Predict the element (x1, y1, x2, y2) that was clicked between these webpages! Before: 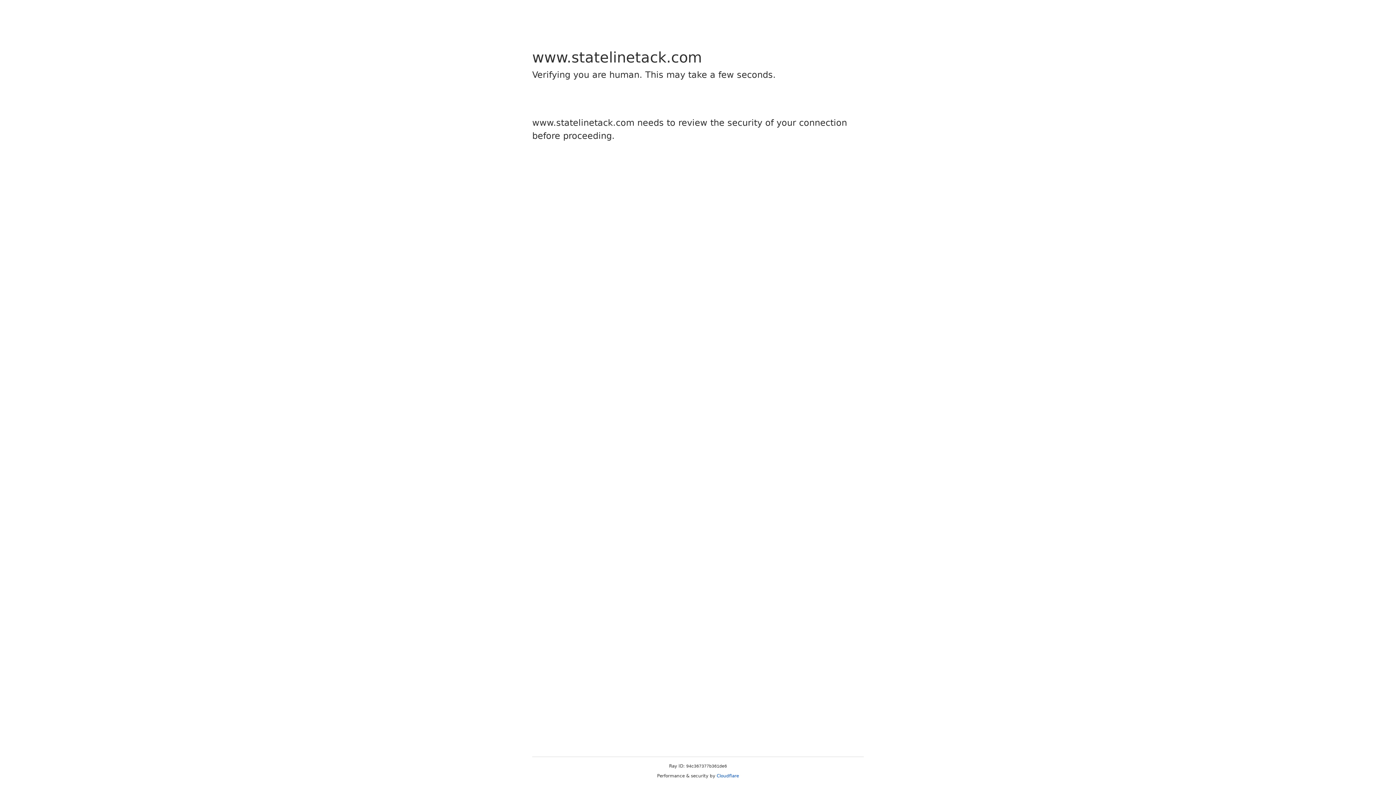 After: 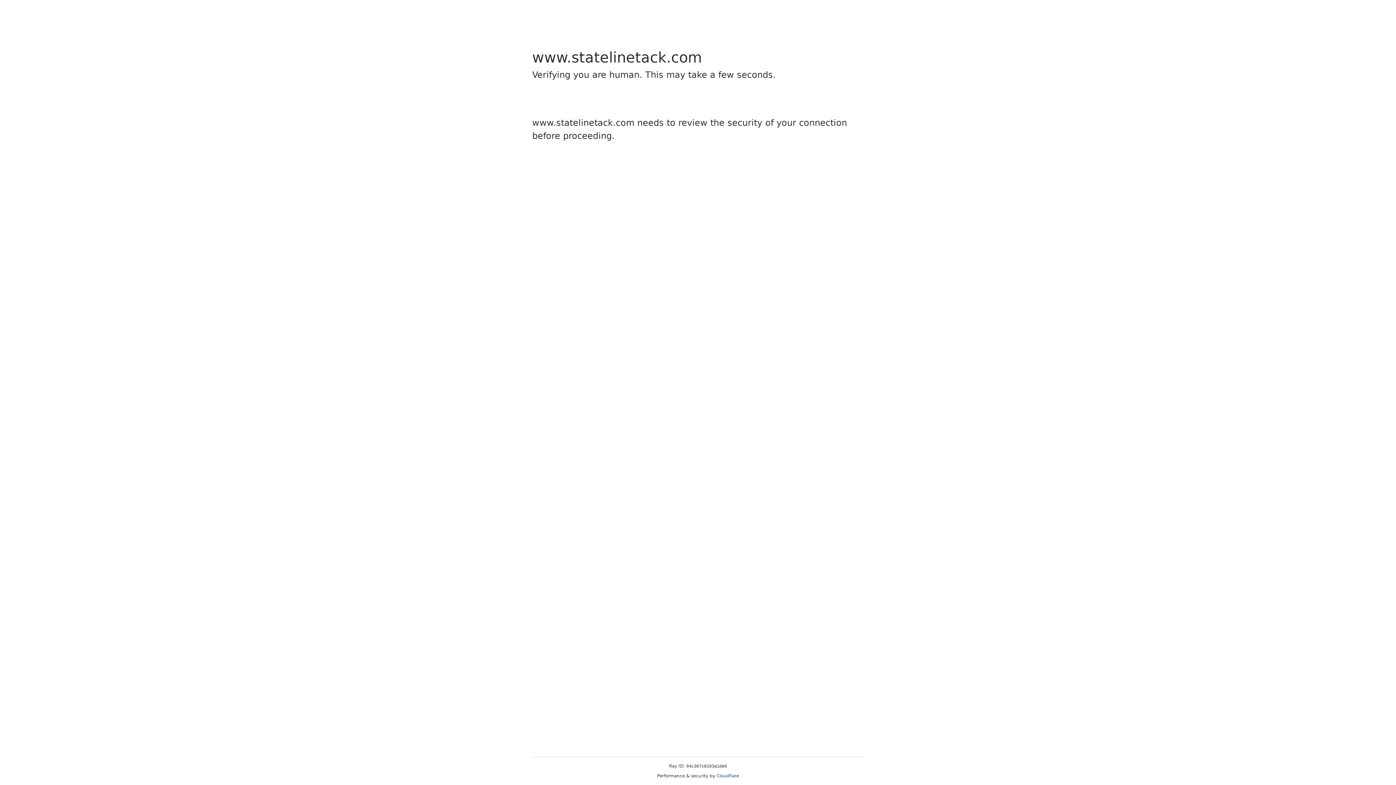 Action: bbox: (716, 773, 739, 778) label: Cloudflare